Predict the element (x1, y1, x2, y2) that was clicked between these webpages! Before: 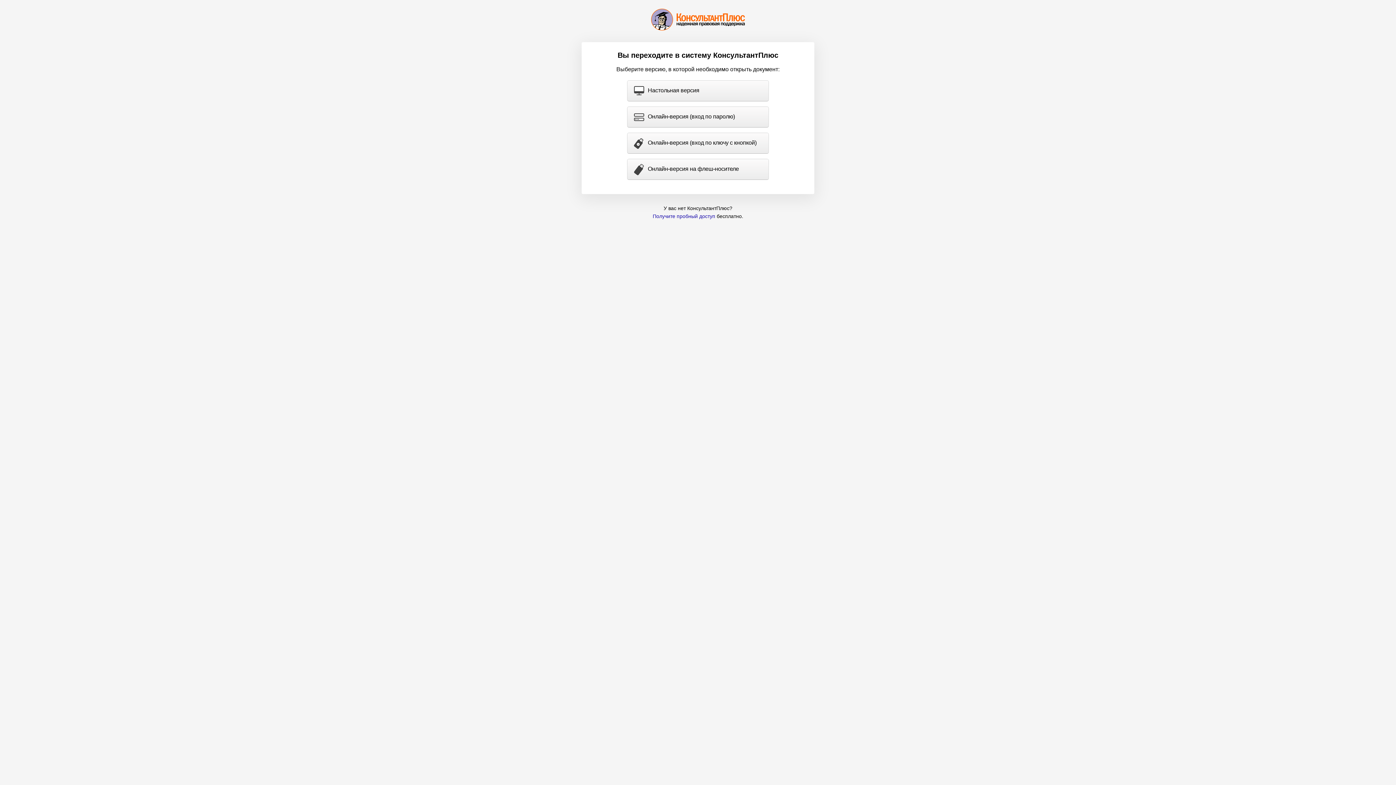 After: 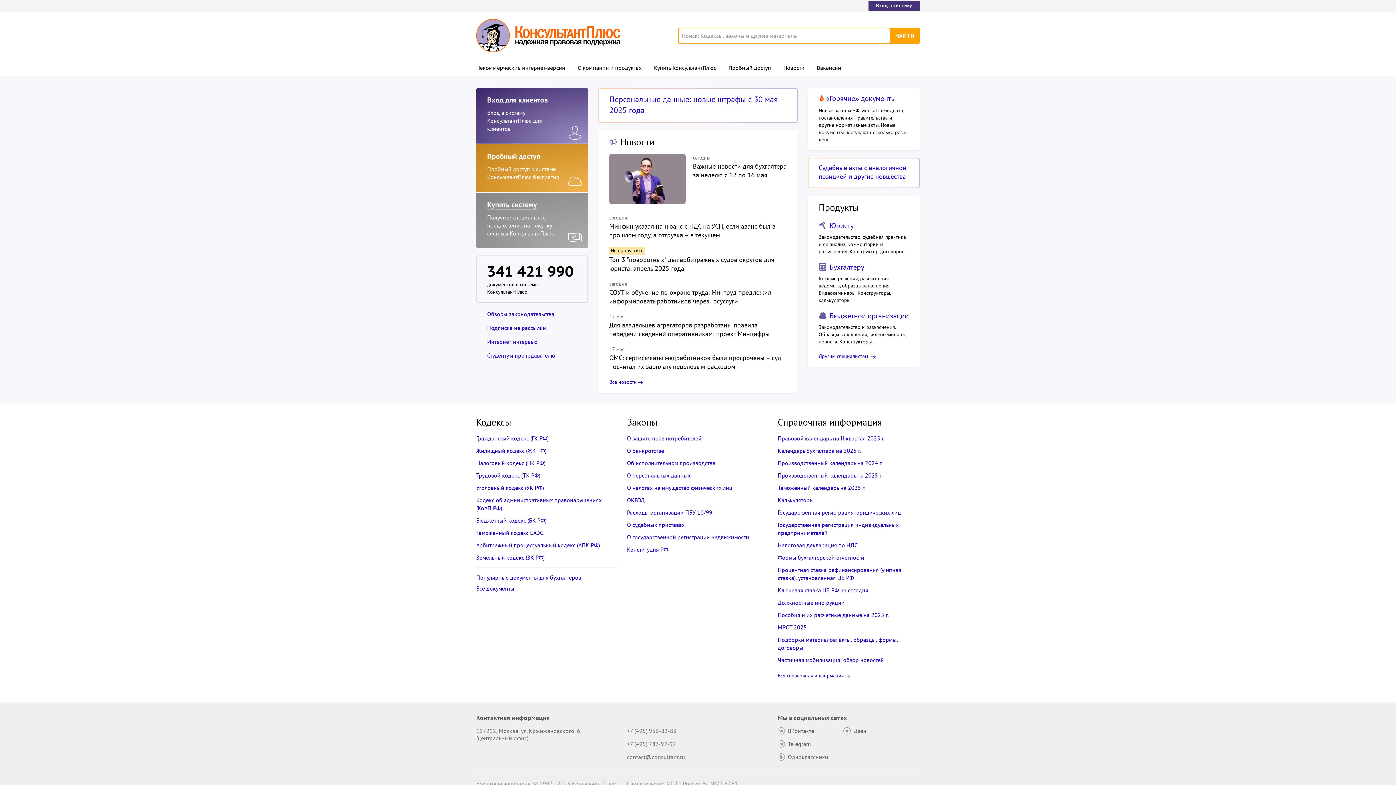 Action: bbox: (651, 8, 745, 30)